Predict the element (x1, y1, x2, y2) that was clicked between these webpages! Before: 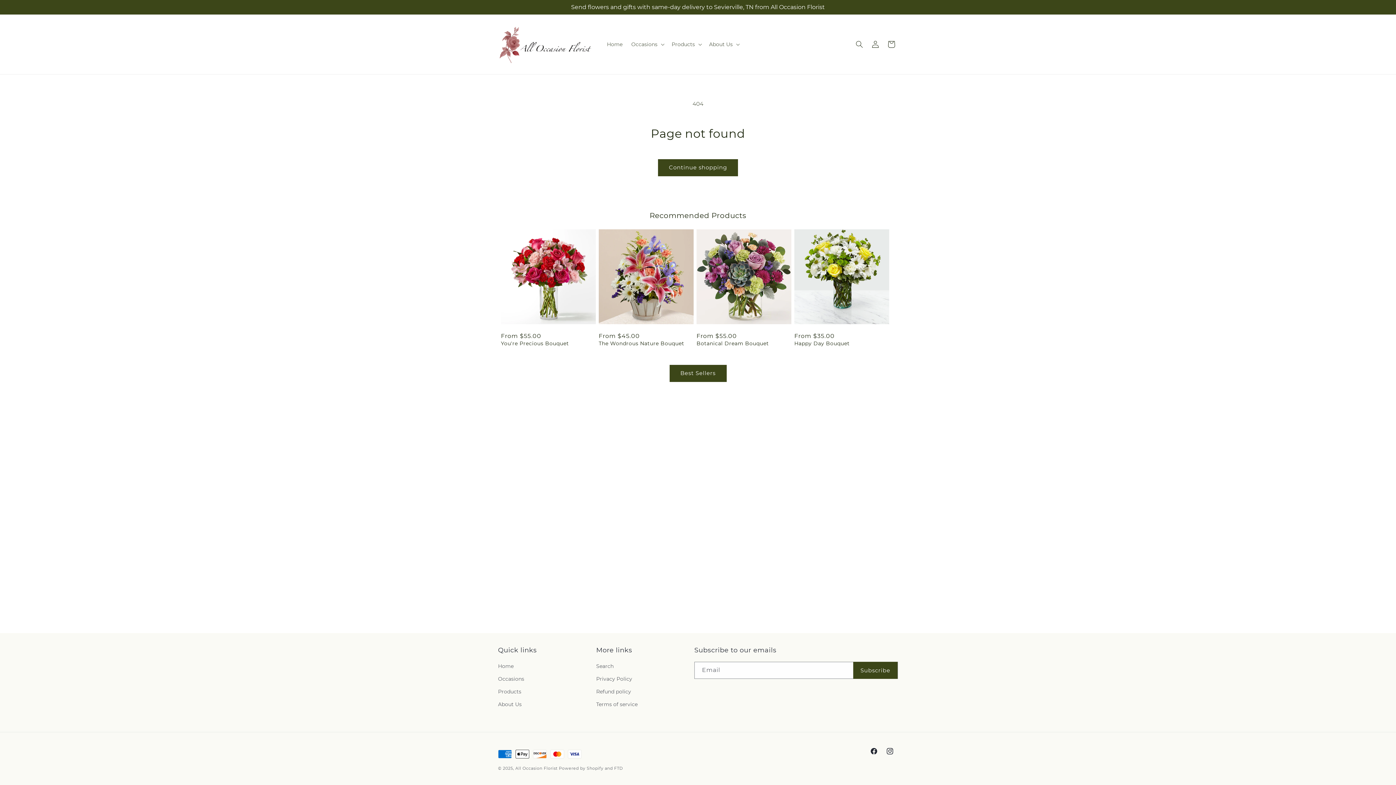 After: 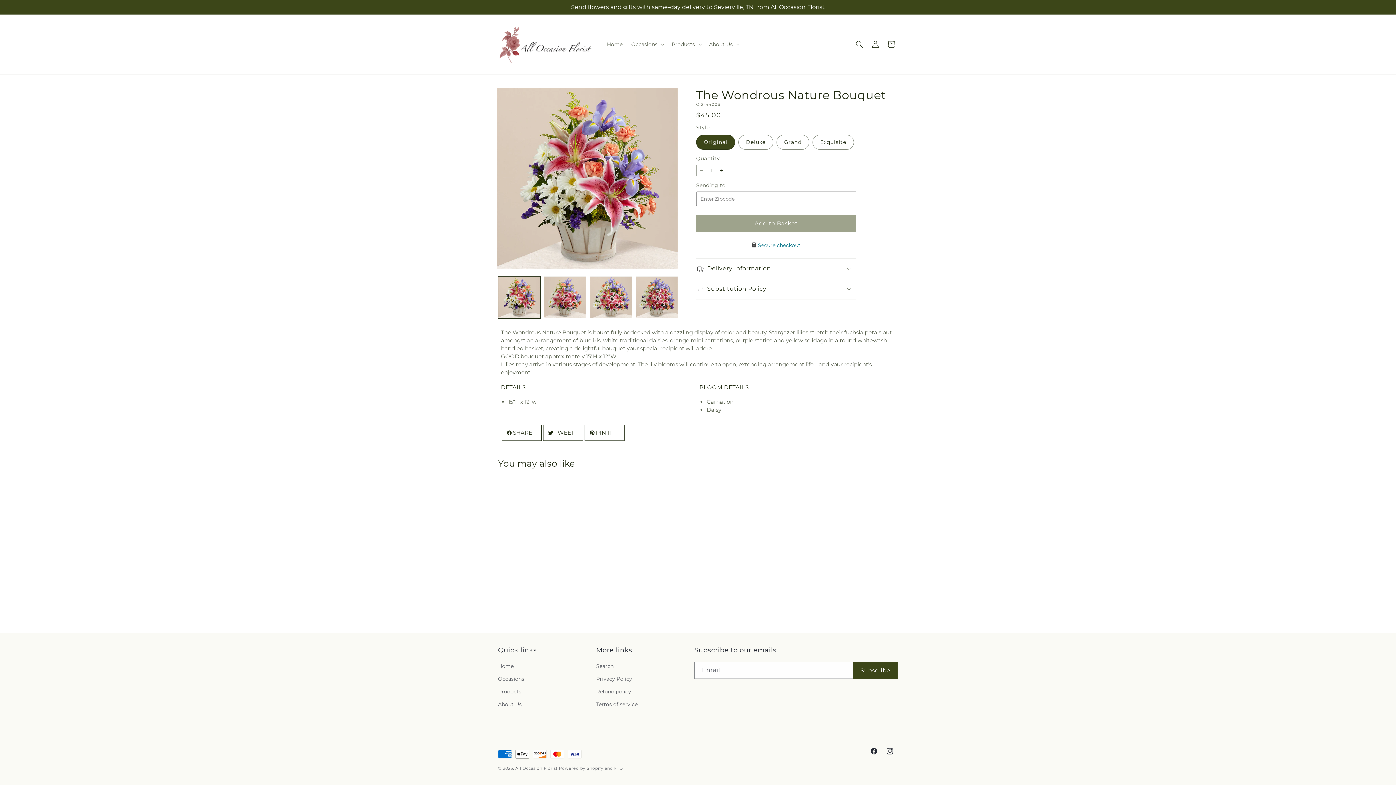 Action: label: The Wondrous Nature Bouquet bbox: (598, 340, 693, 346)